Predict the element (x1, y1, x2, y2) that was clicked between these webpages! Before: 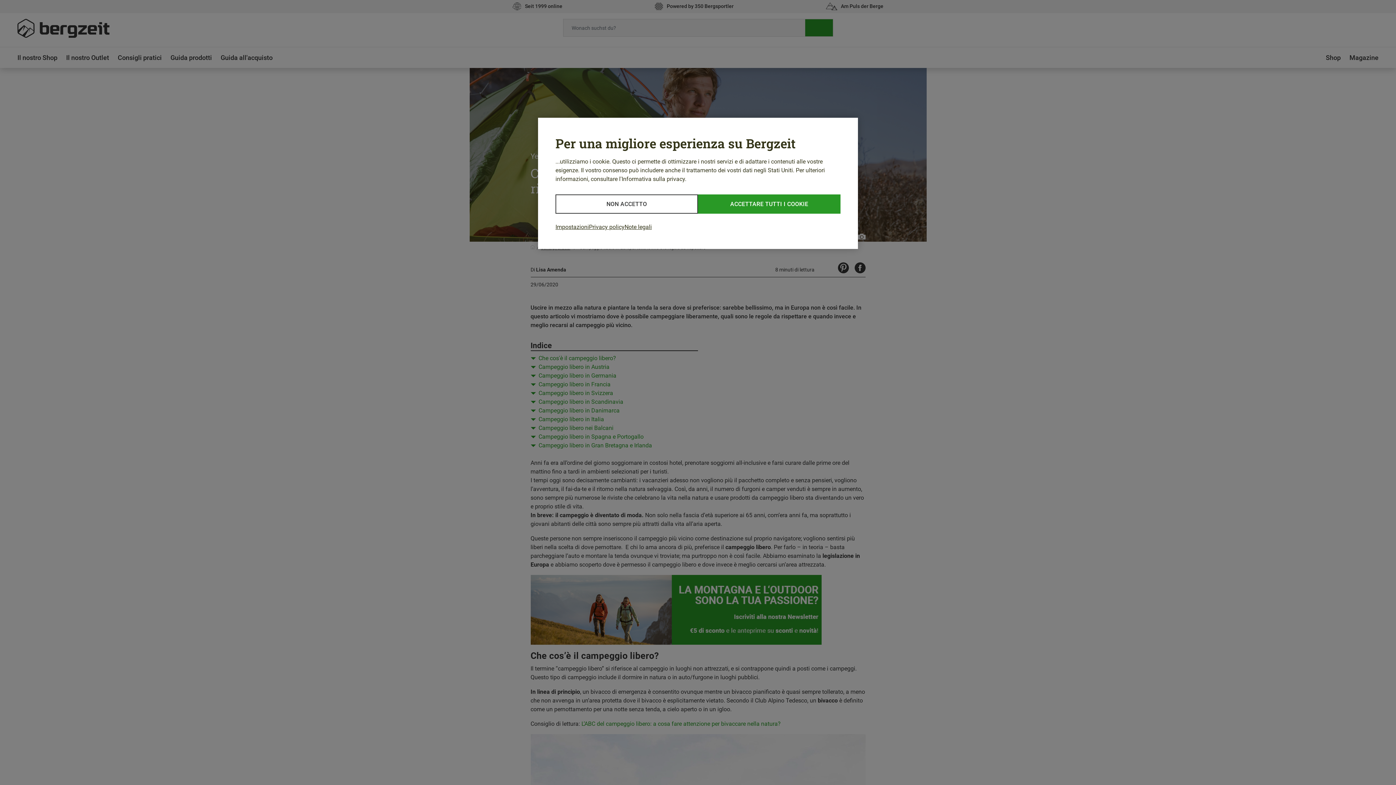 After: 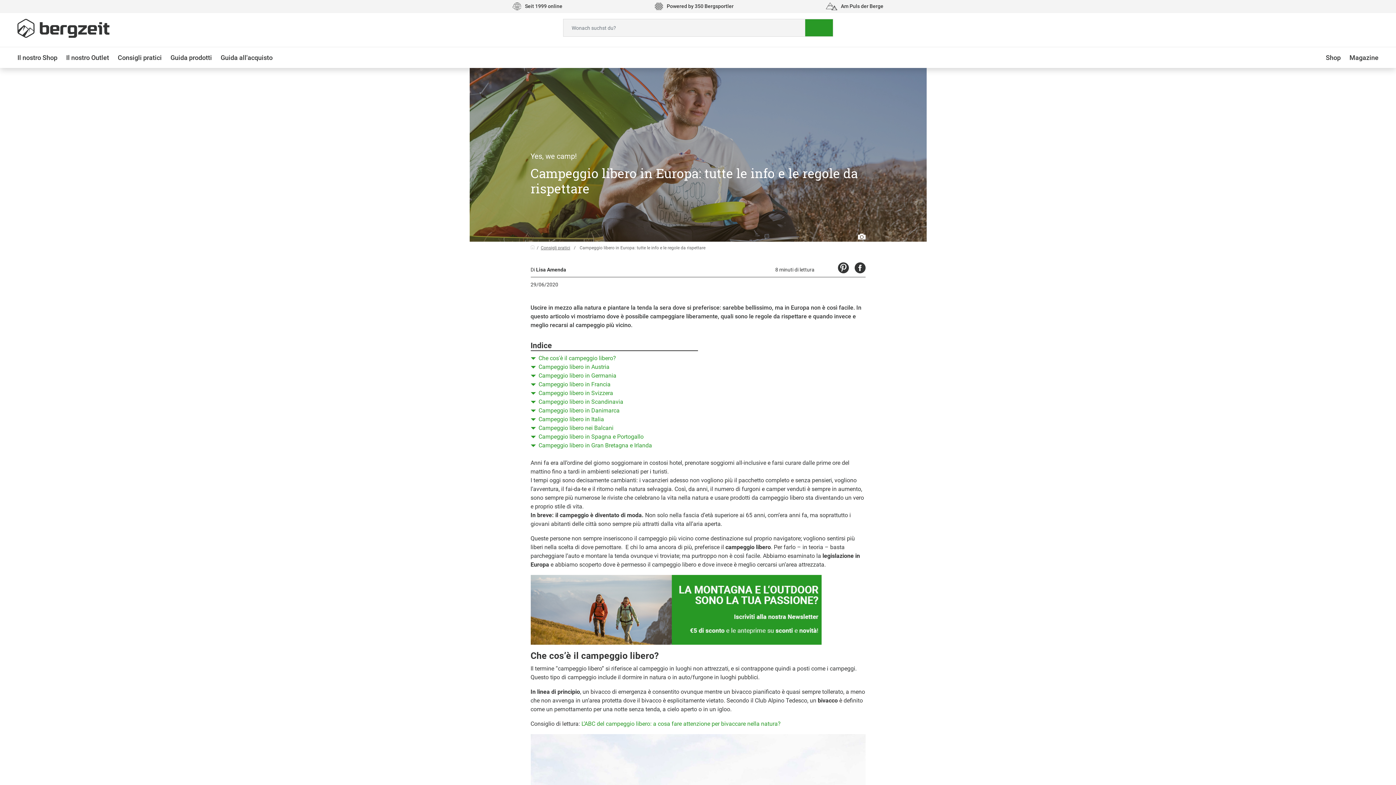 Action: label: ACCETTARE TUTTI I COOKIE bbox: (698, 194, 840, 213)